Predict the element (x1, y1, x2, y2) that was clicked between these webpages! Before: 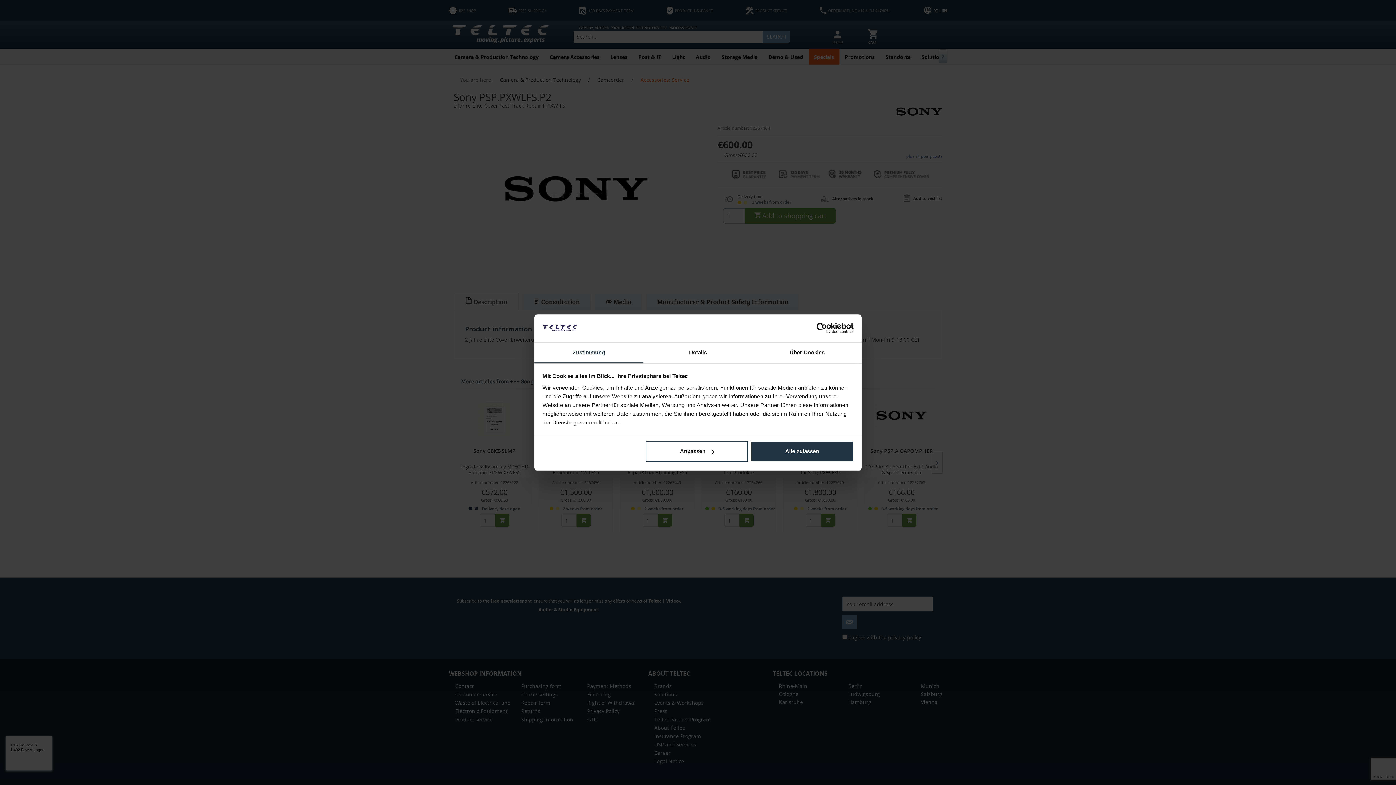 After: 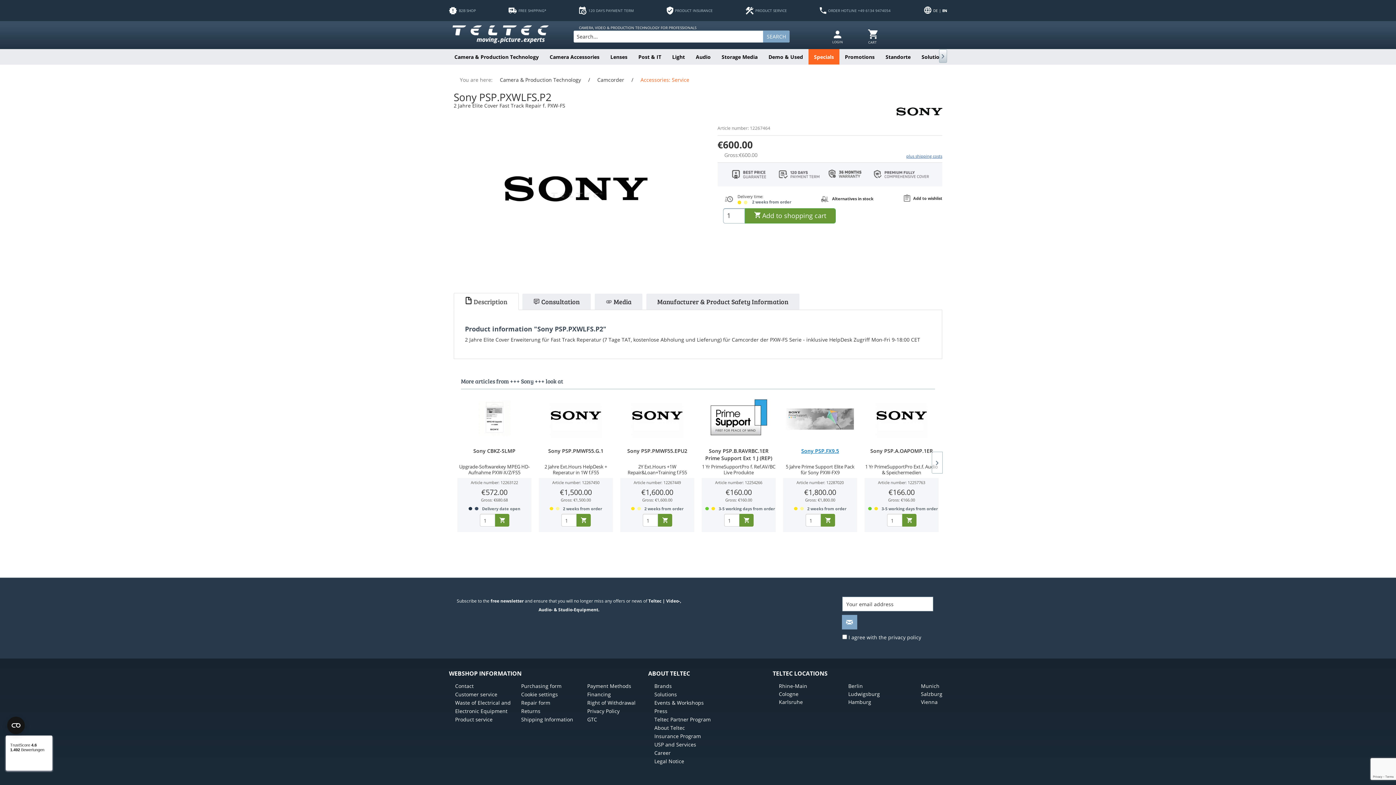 Action: bbox: (751, 441, 853, 462) label: Alle zulassen